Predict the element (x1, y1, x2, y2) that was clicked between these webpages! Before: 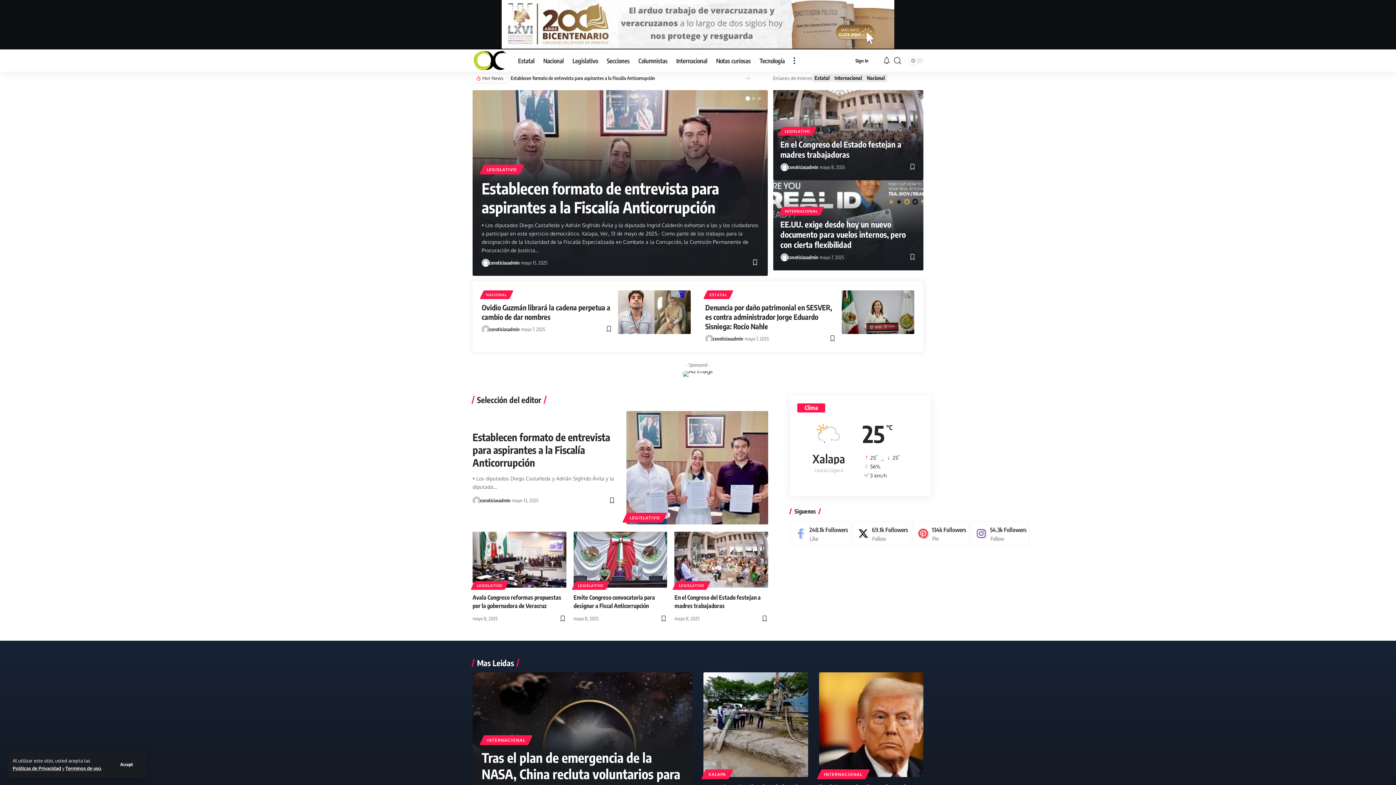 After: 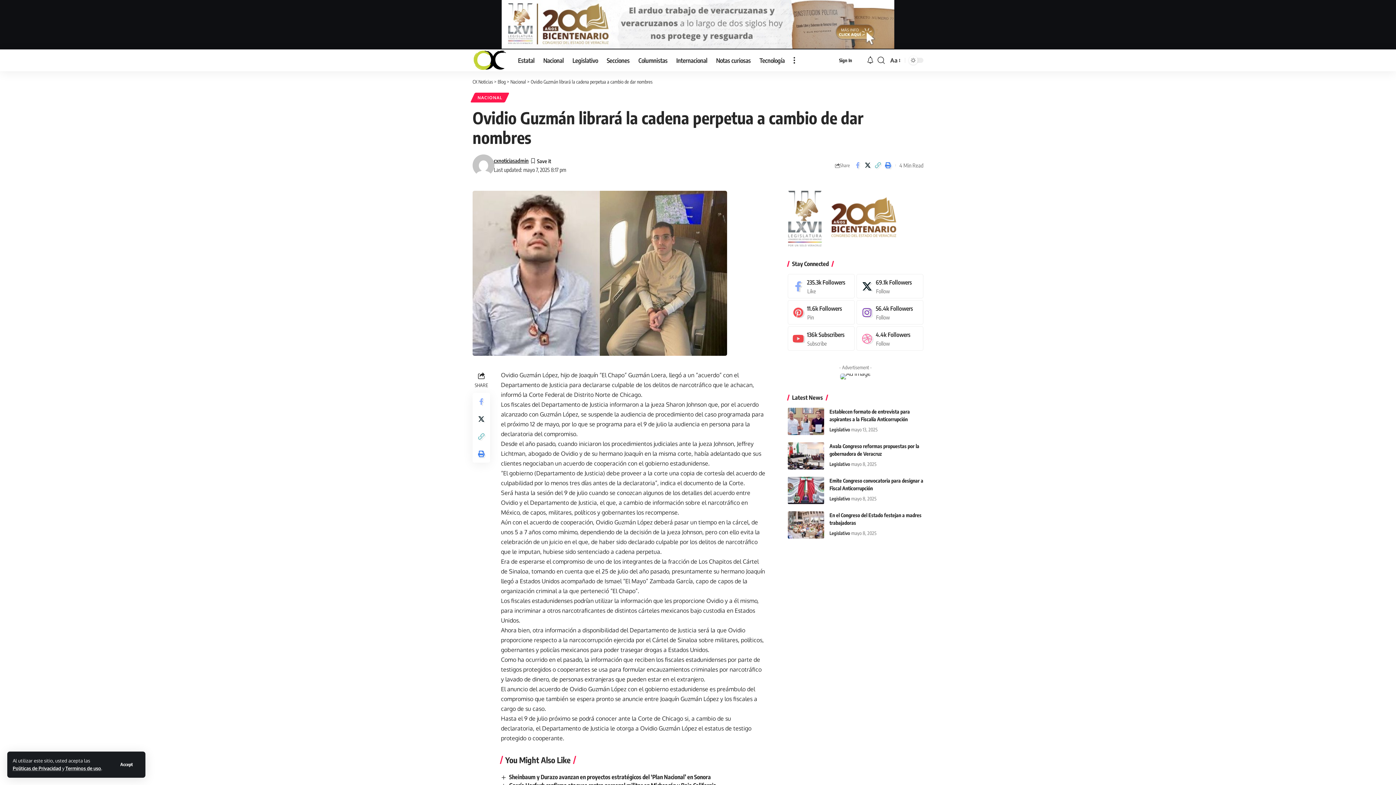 Action: bbox: (618, 290, 690, 334)